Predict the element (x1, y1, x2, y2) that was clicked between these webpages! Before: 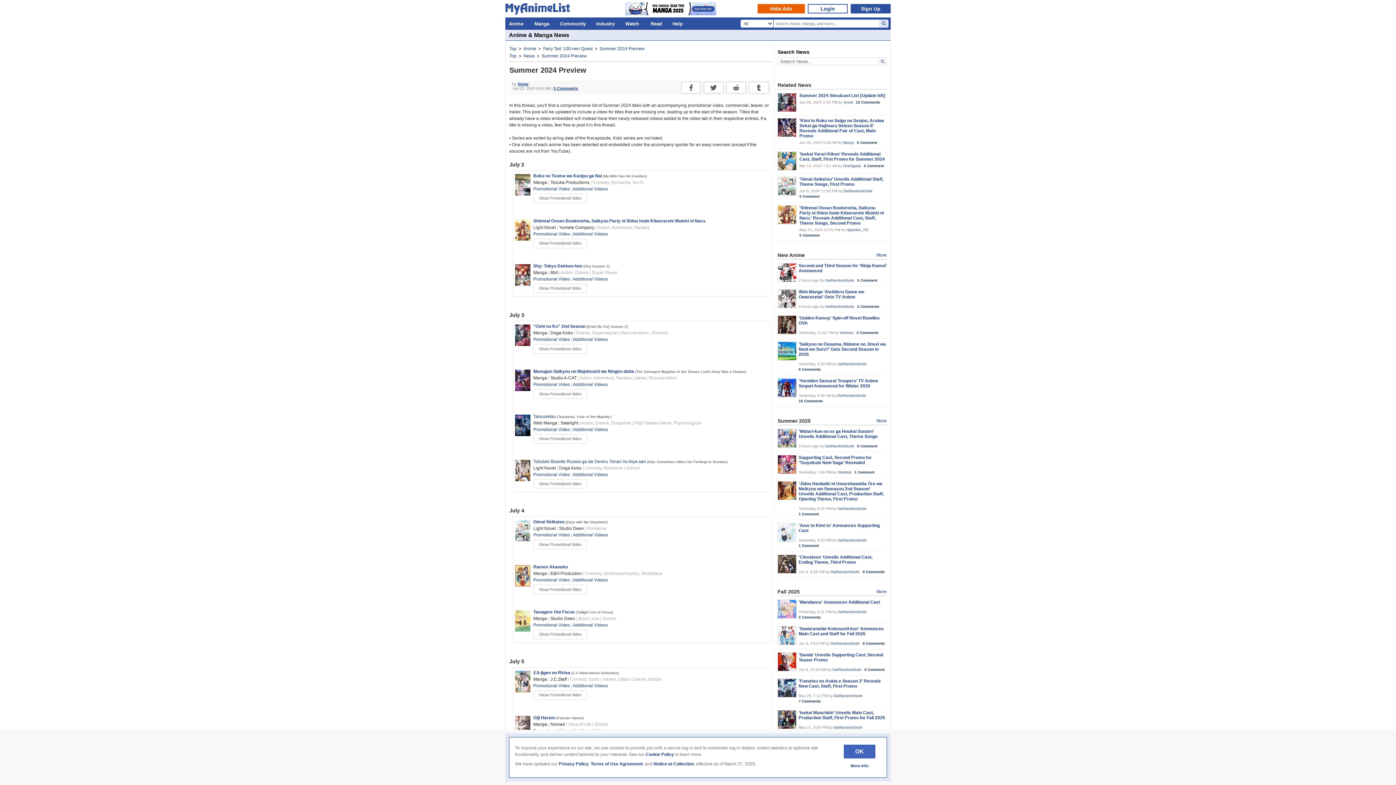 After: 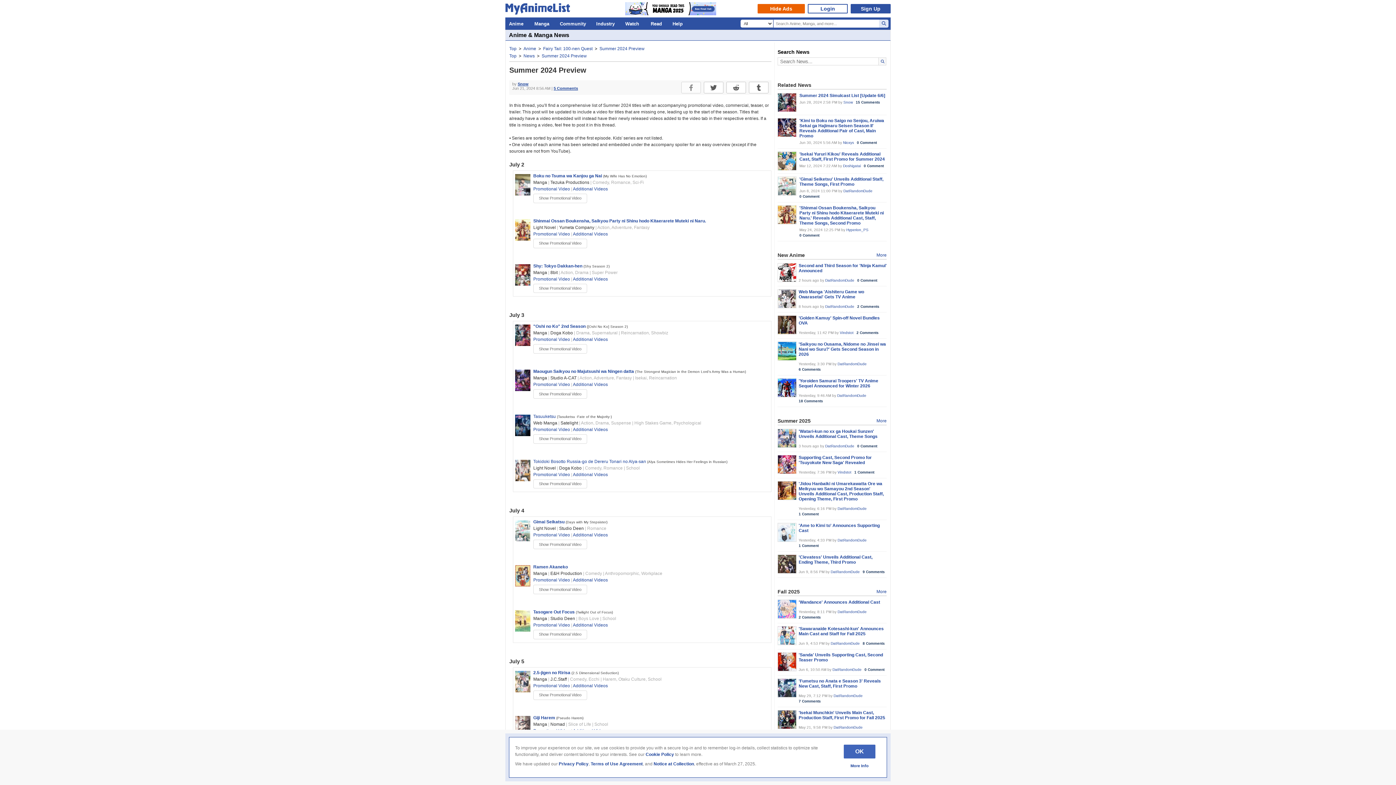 Action: bbox: (681, 81, 701, 93)